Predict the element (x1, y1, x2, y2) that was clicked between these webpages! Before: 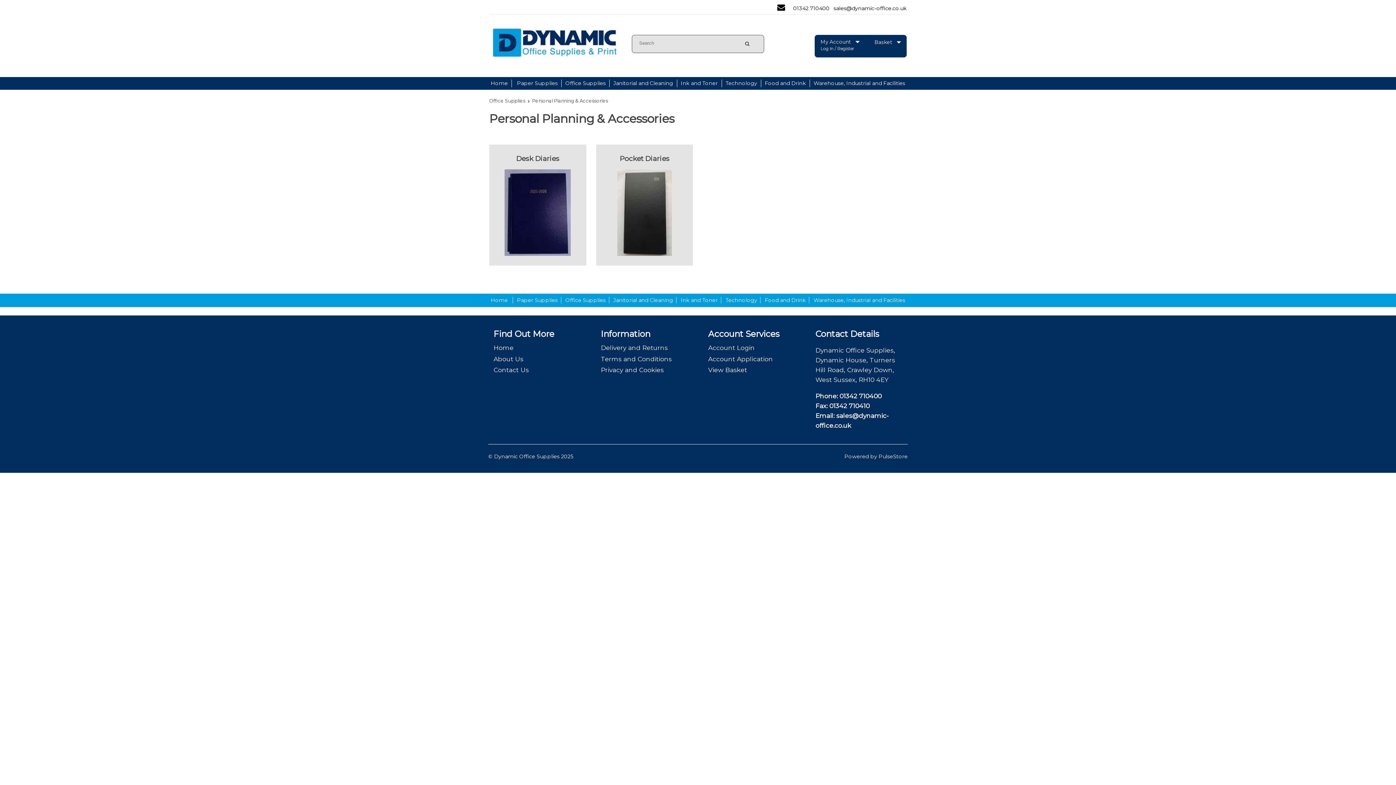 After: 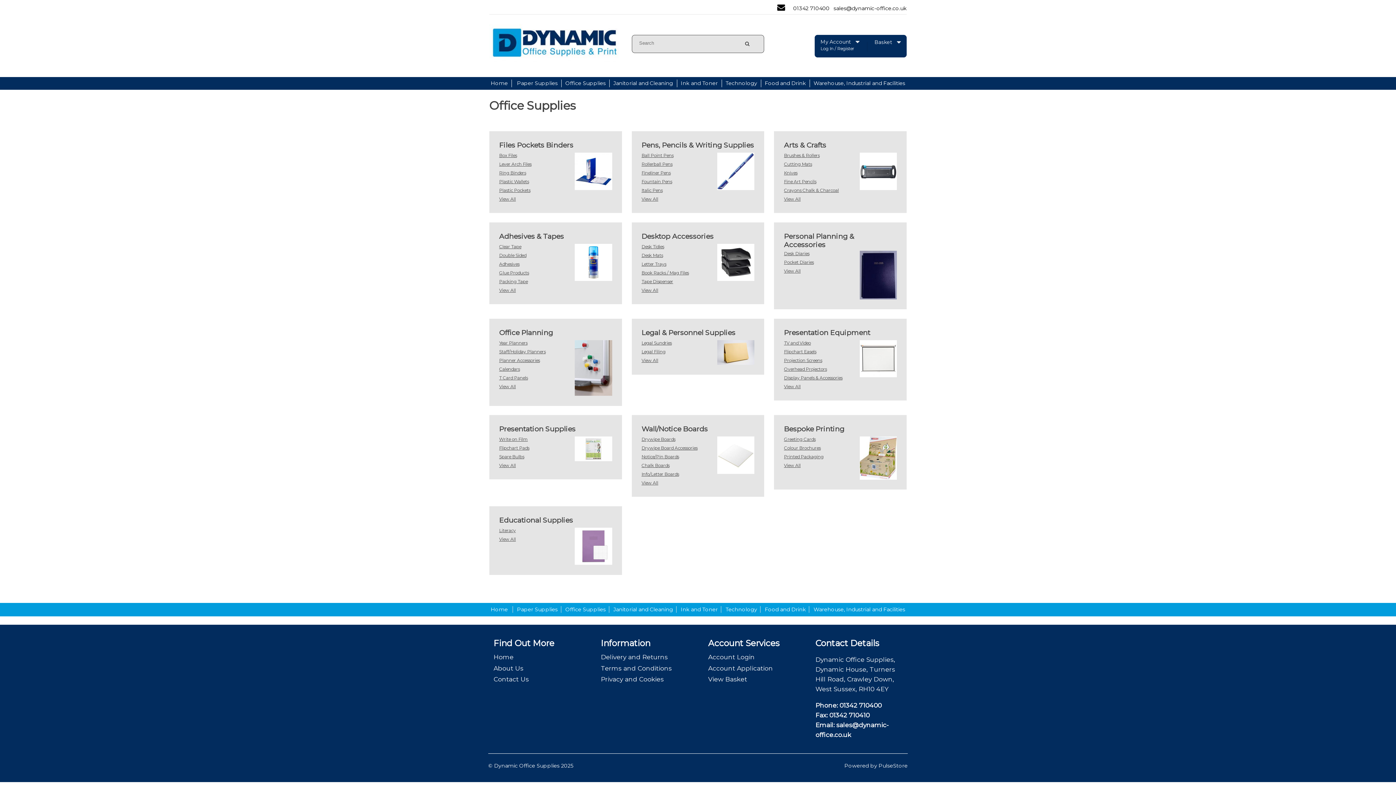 Action: label: Office Supplies bbox: (489, 98, 525, 103)